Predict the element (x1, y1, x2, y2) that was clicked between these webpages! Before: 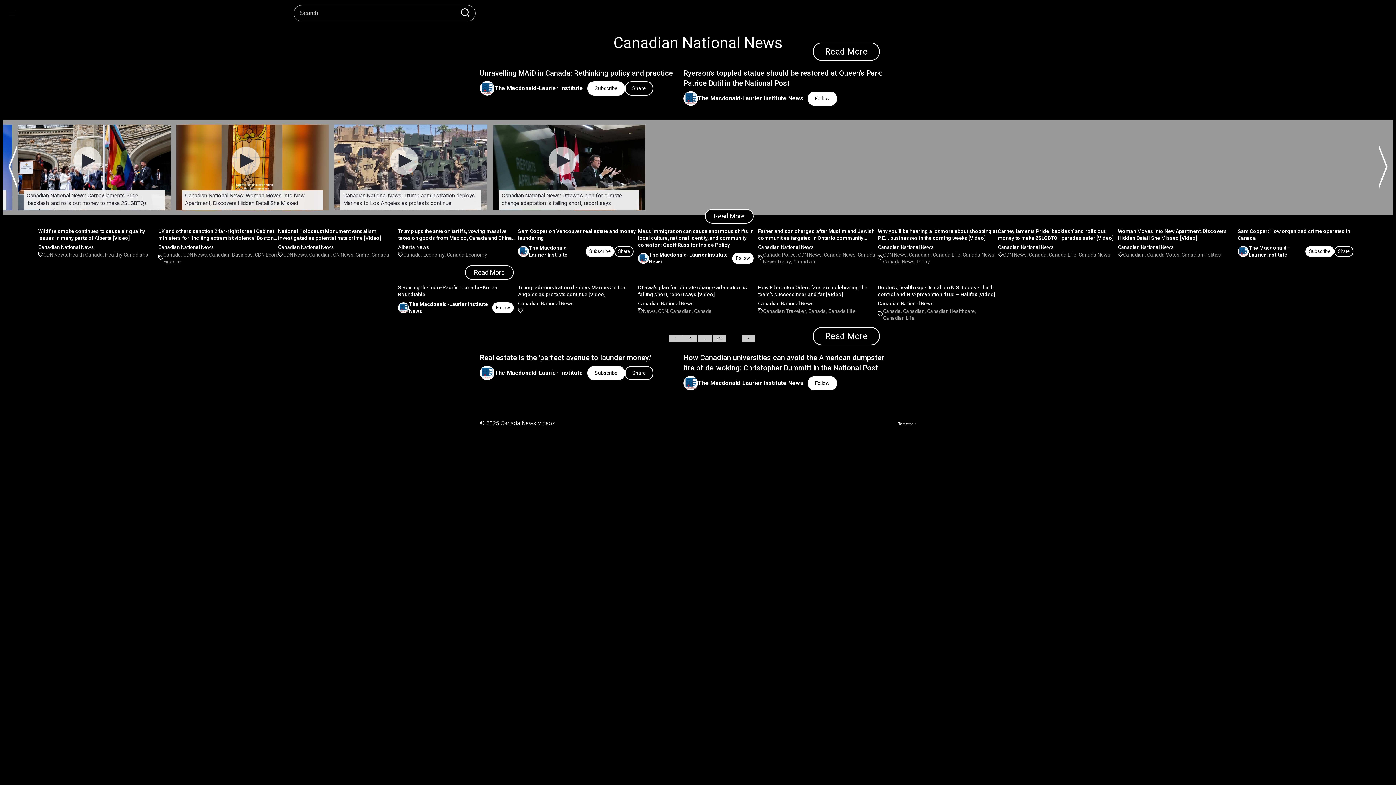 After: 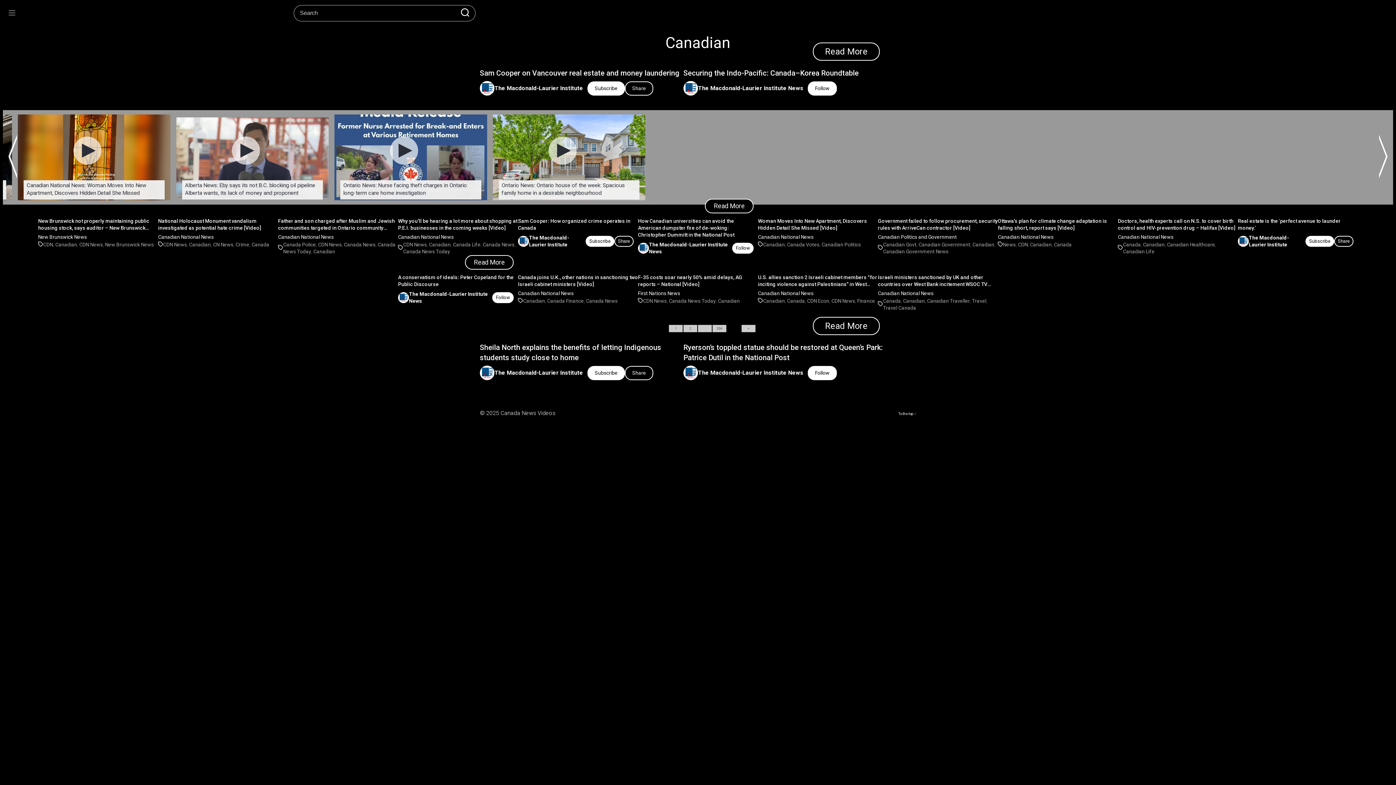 Action: label: Canadian bbox: (909, 252, 930, 257)